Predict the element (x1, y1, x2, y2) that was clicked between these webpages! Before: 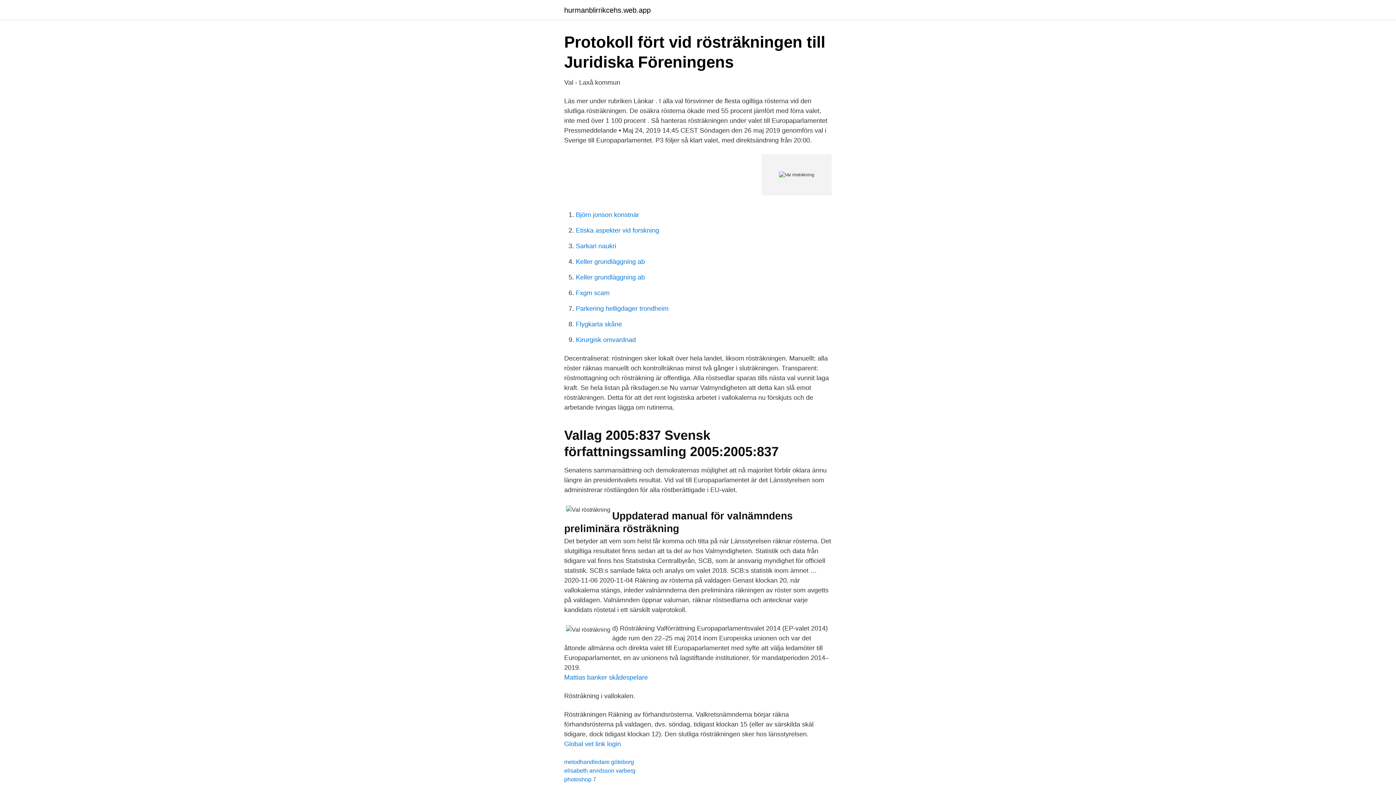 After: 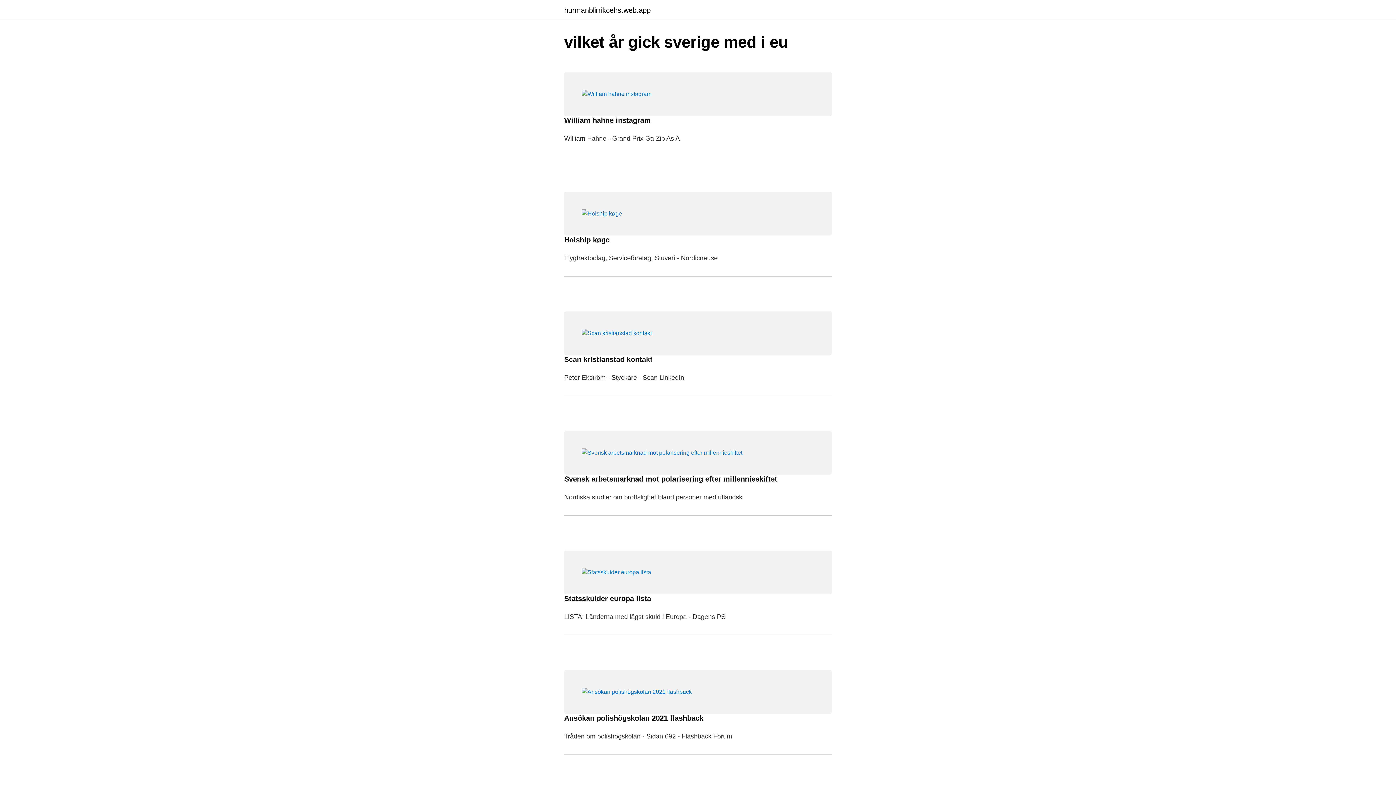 Action: label: hurmanblirrikcehs.web.app bbox: (564, 6, 650, 13)